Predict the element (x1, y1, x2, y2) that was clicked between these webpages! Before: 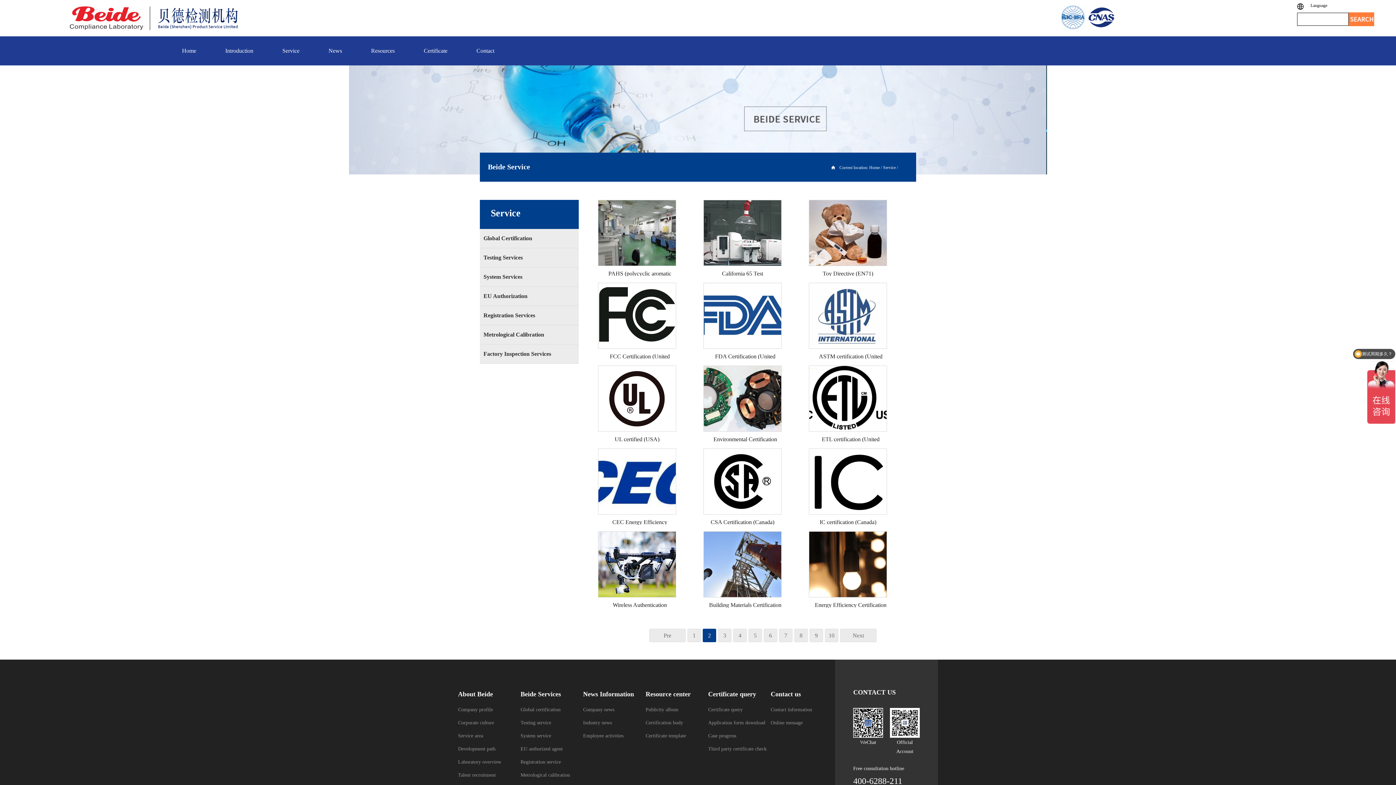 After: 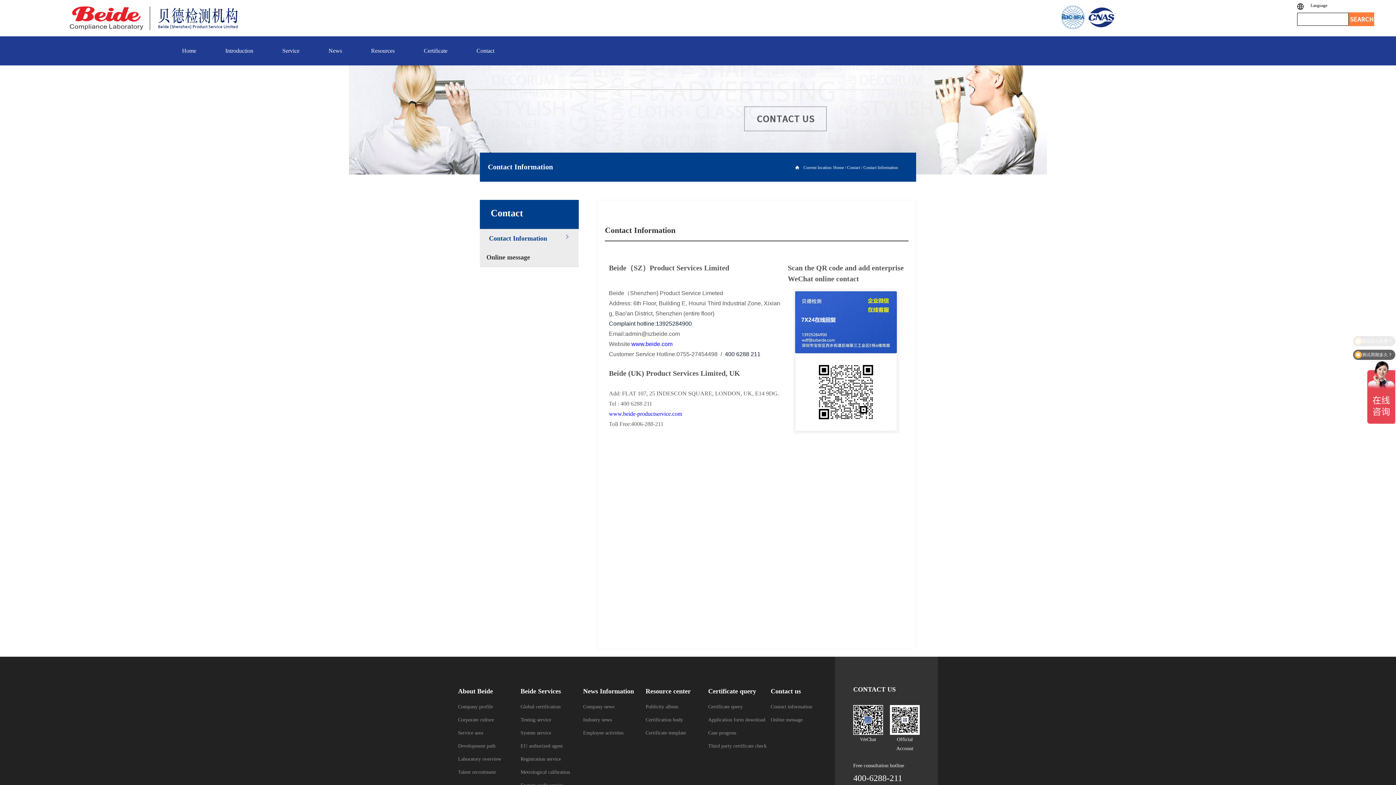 Action: bbox: (770, 707, 812, 712) label: Contact information